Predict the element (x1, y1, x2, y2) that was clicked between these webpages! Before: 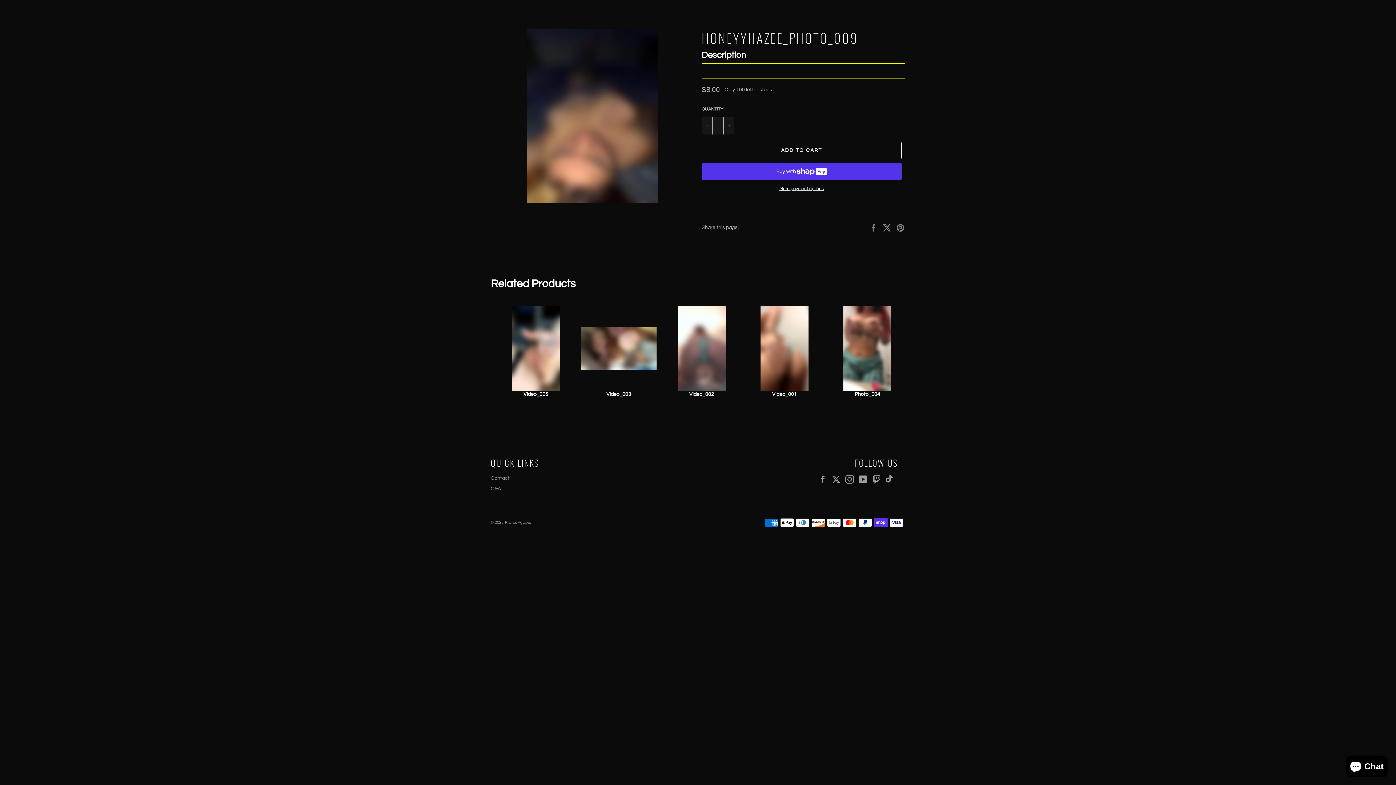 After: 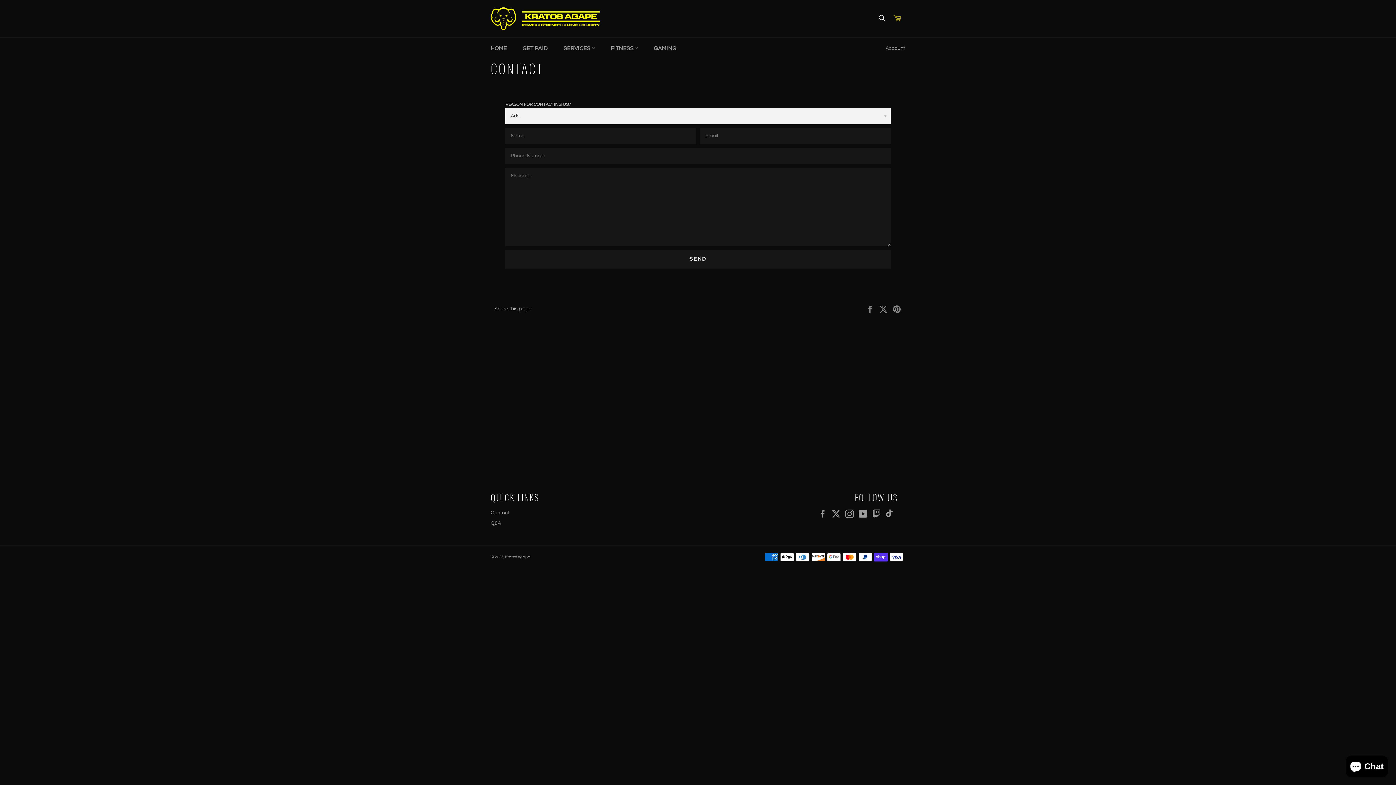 Action: label: Contact bbox: (490, 476, 509, 481)